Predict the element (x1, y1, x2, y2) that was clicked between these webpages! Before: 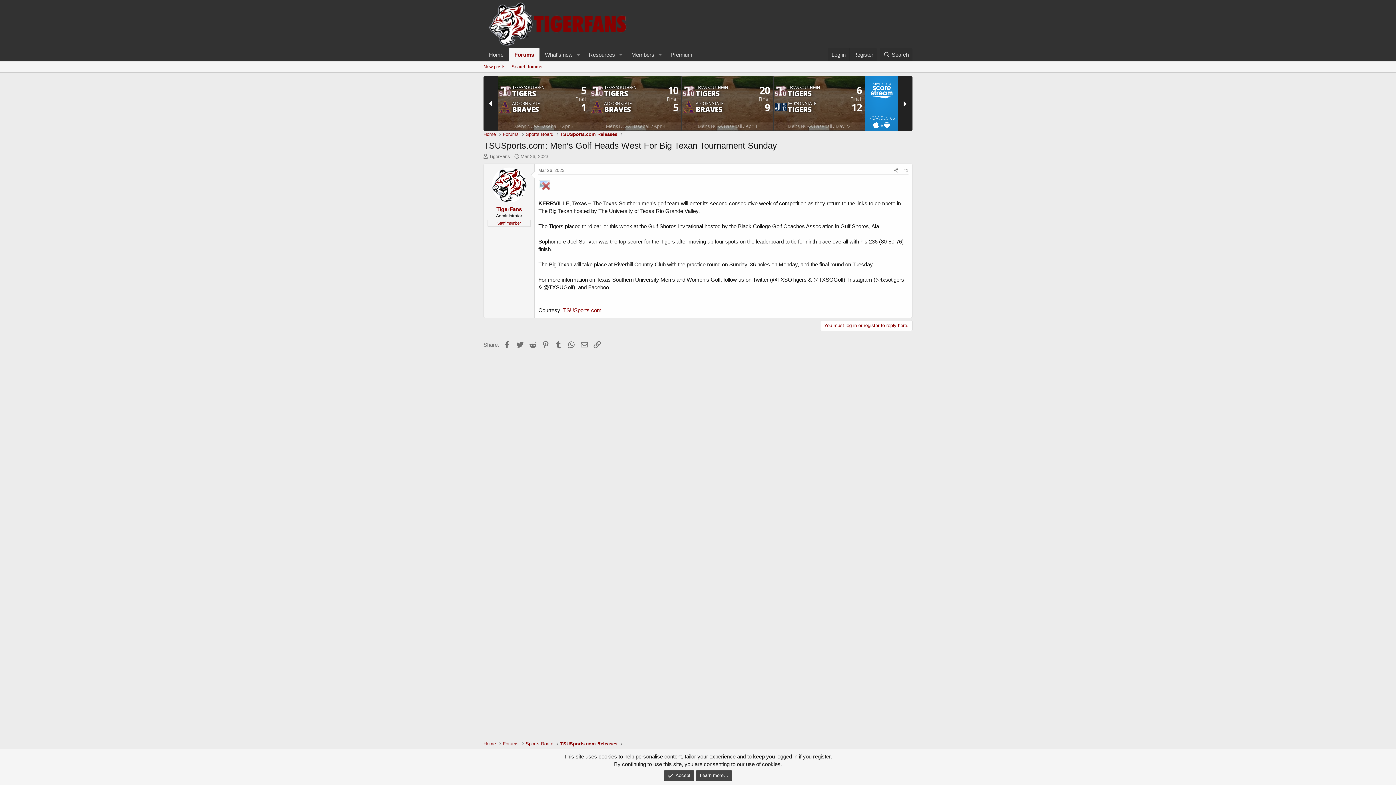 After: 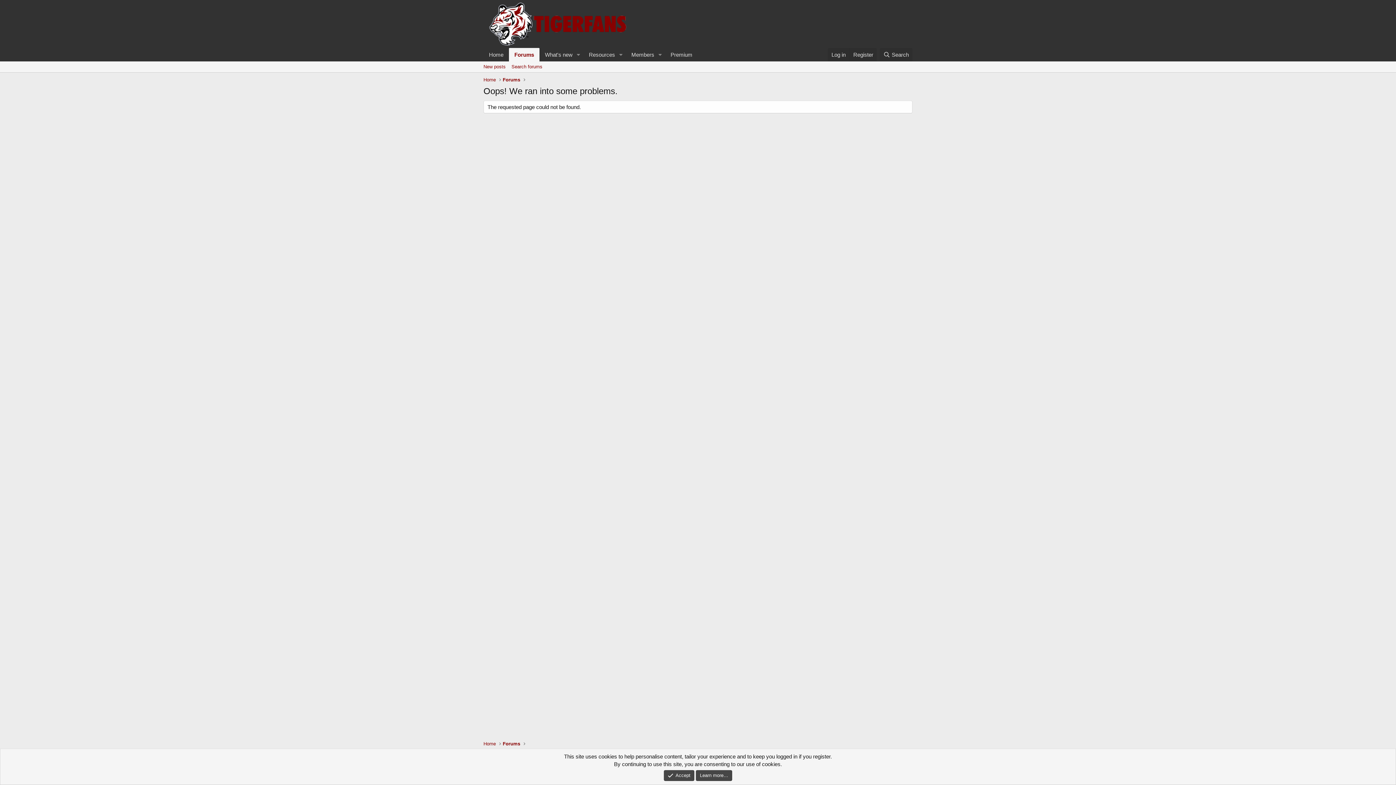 Action: bbox: (665, 48, 698, 61) label: Premium